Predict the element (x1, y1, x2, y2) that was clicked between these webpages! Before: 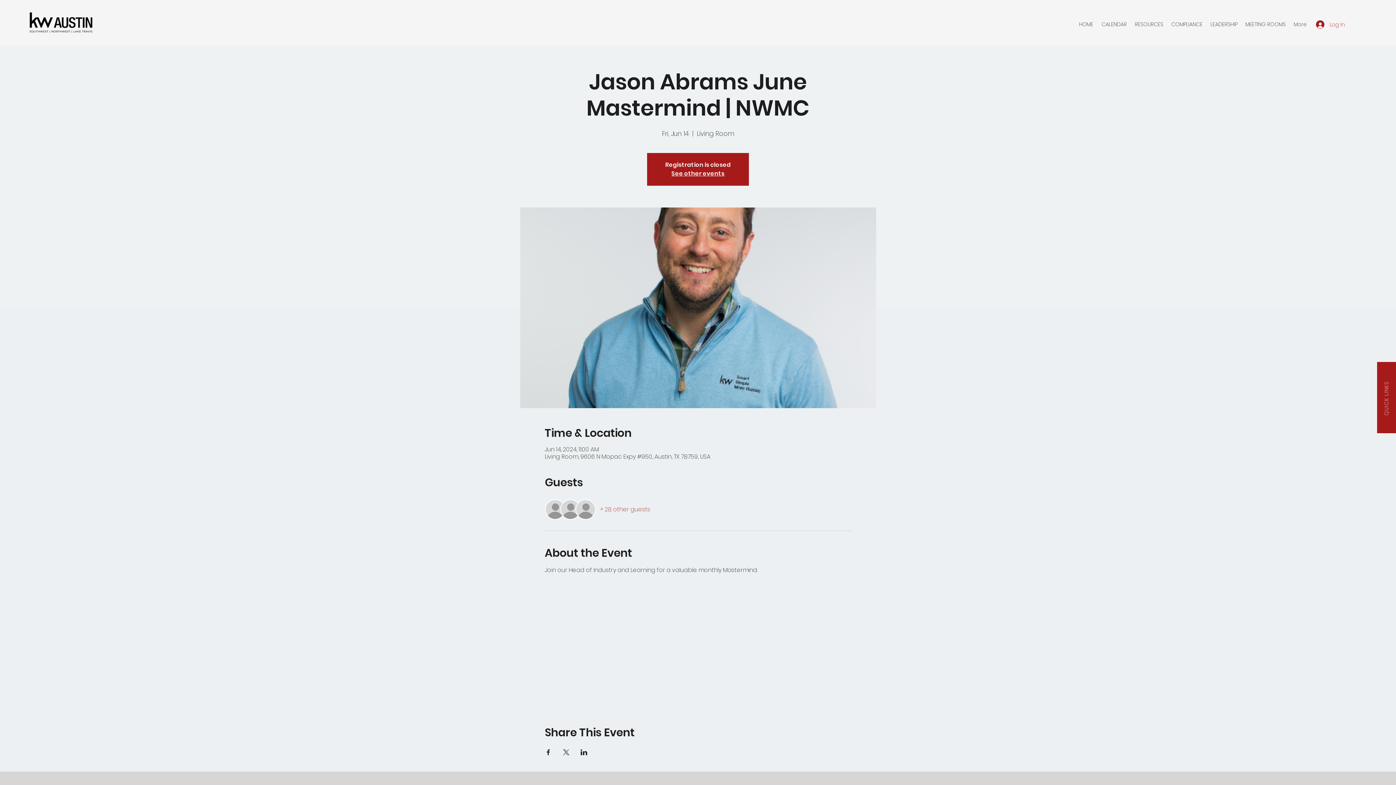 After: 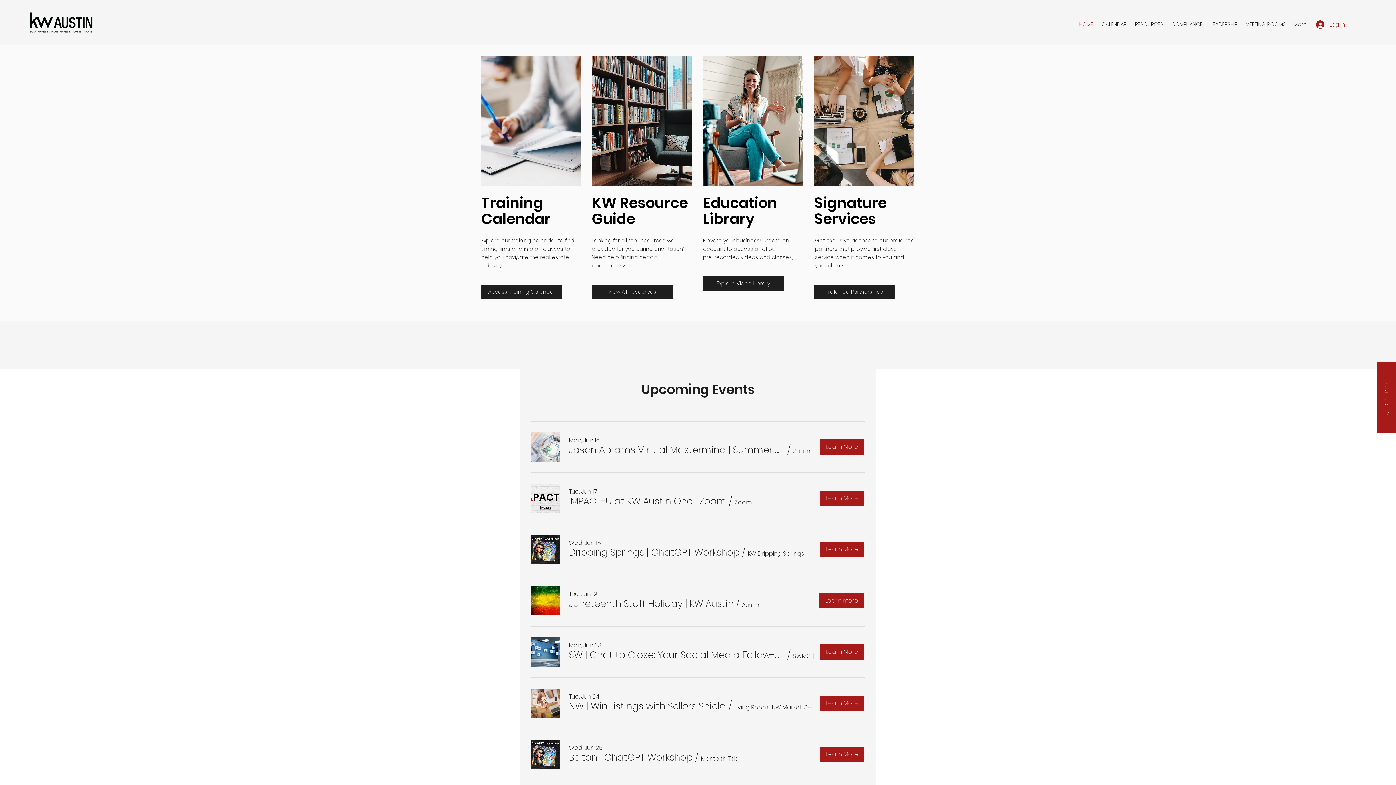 Action: bbox: (1075, 12, 1097, 36) label: HOME